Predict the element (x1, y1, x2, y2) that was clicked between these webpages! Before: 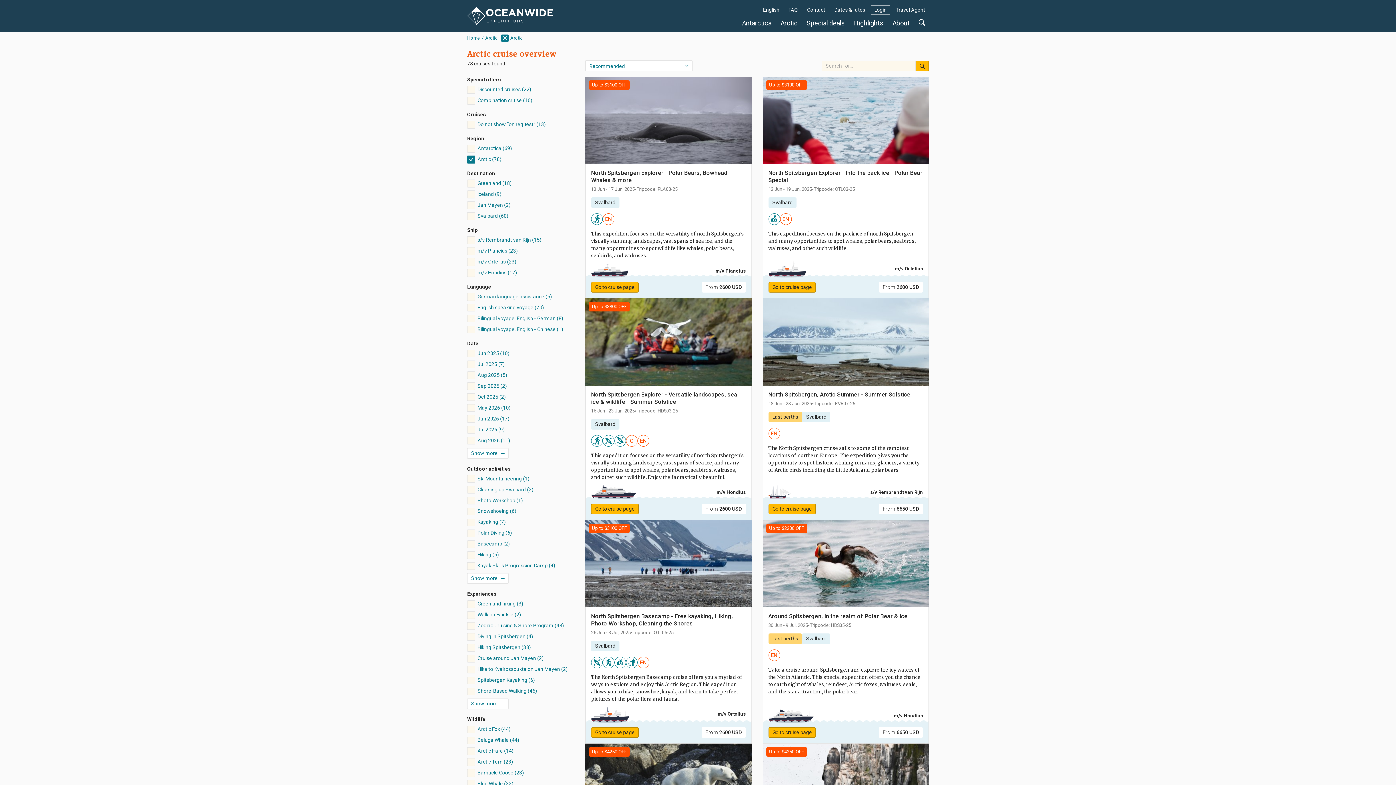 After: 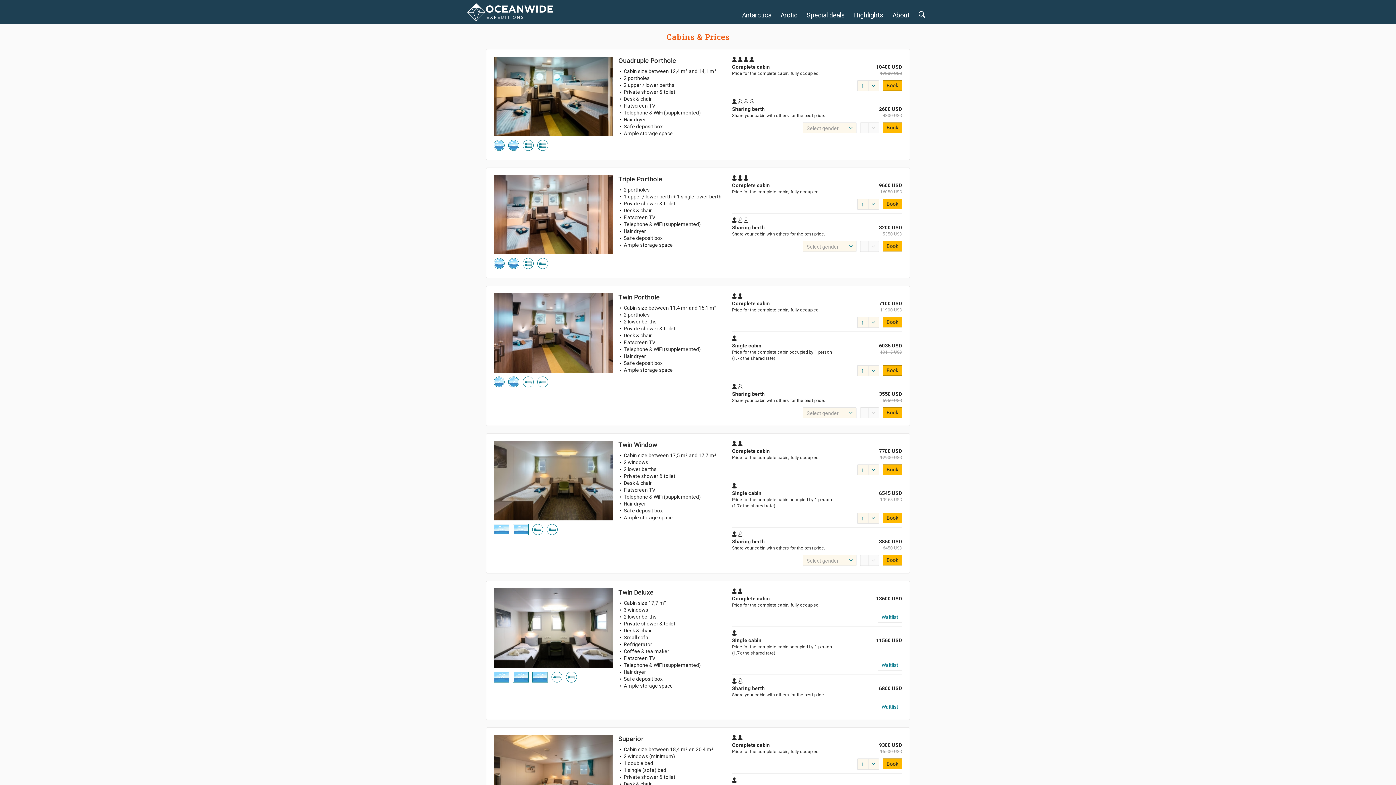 Action: bbox: (701, 727, 746, 738) label: From 2600 USD